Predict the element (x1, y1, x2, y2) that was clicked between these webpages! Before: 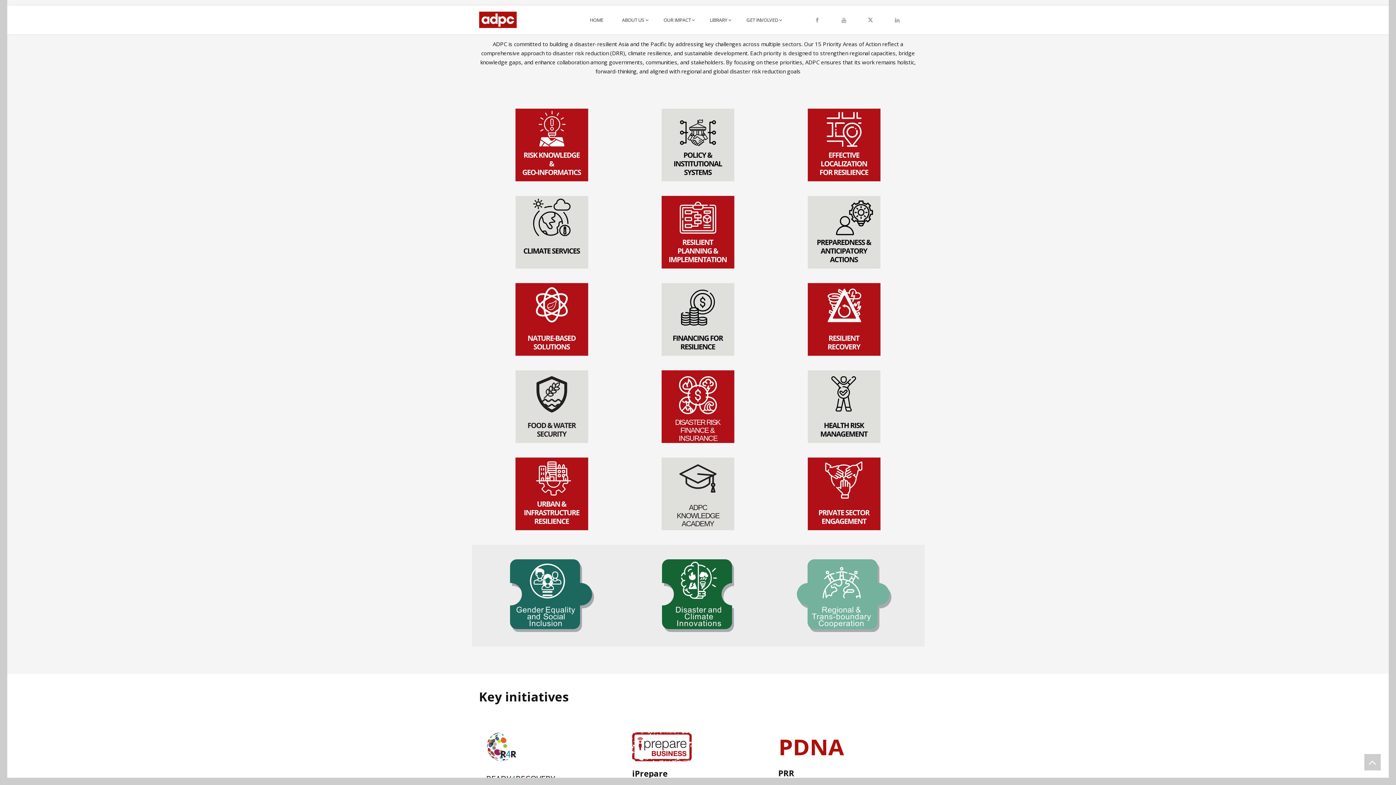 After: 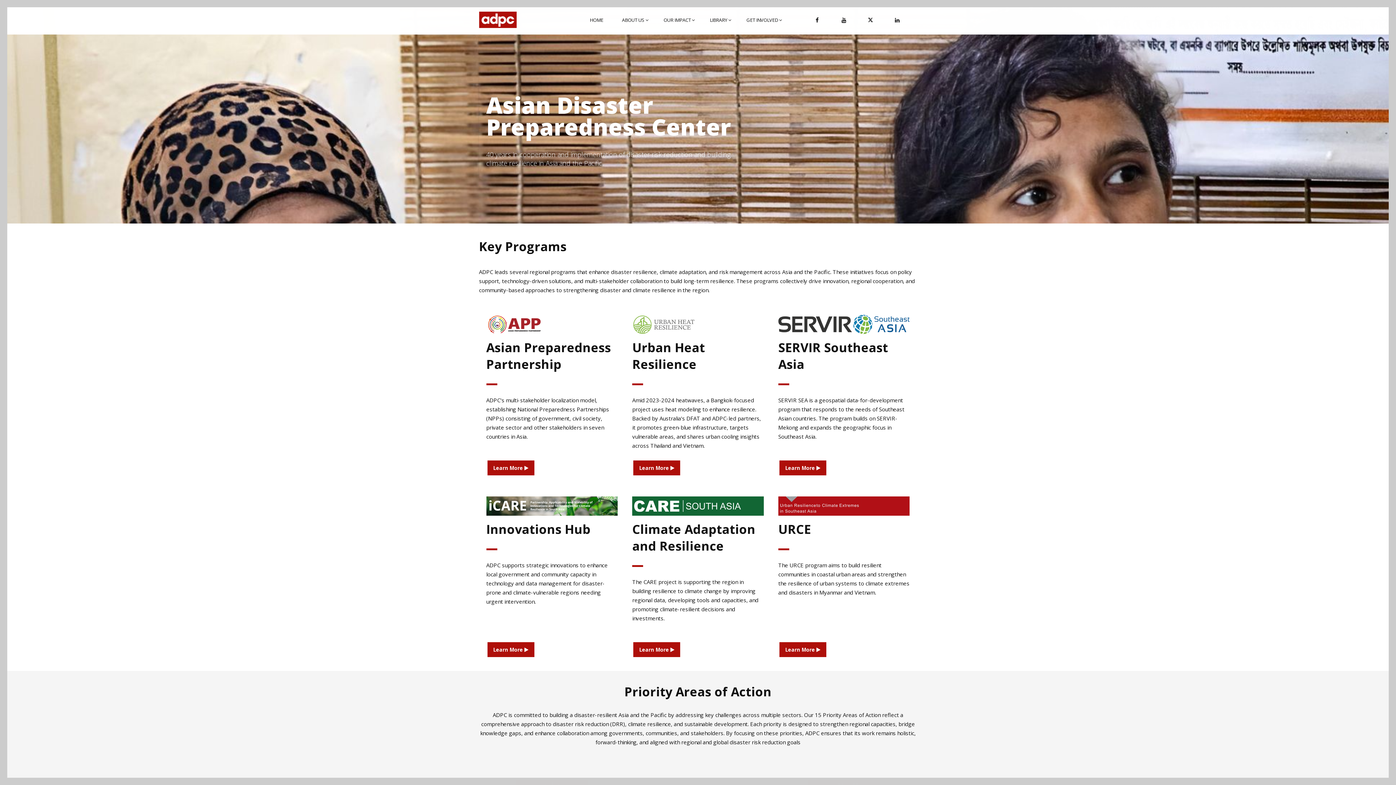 Action: bbox: (1360, 754, 1385, 783)